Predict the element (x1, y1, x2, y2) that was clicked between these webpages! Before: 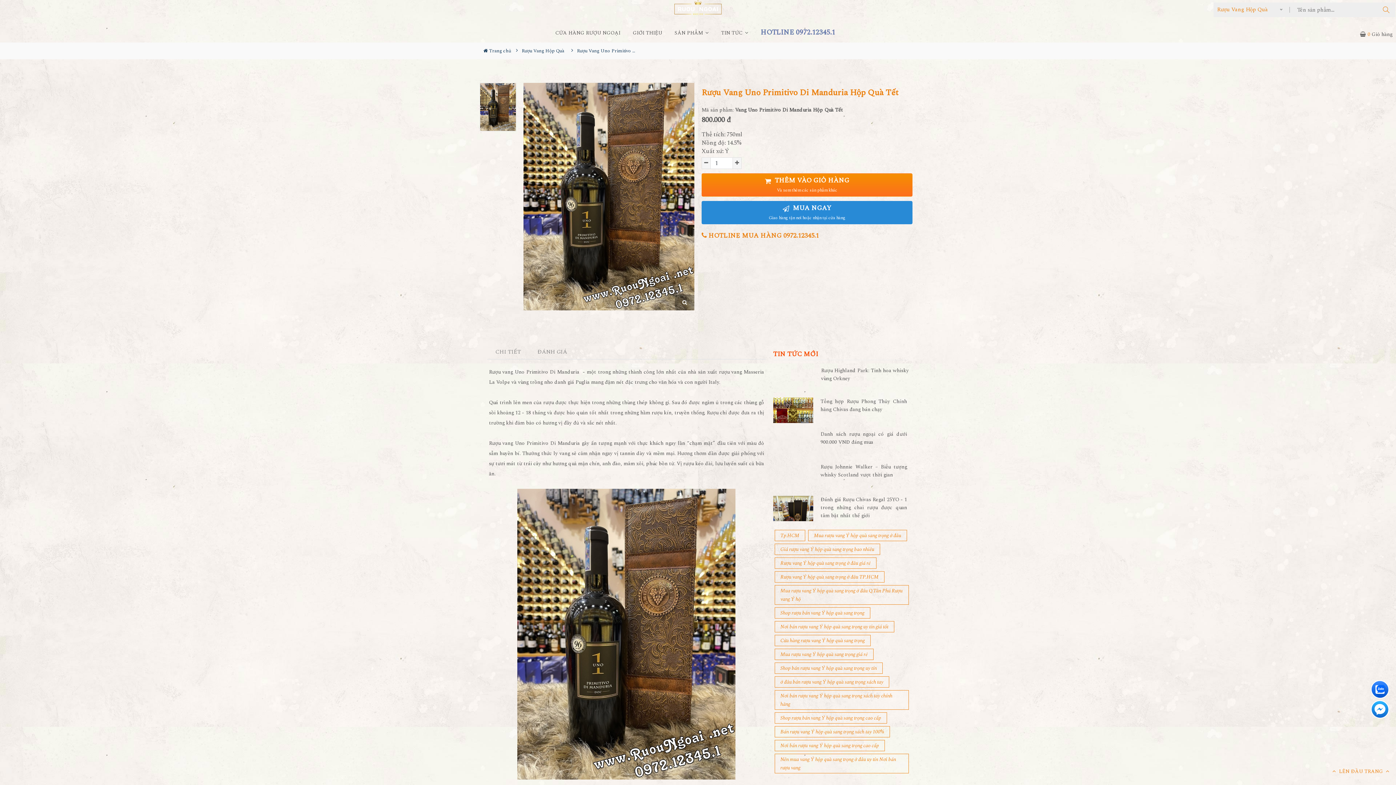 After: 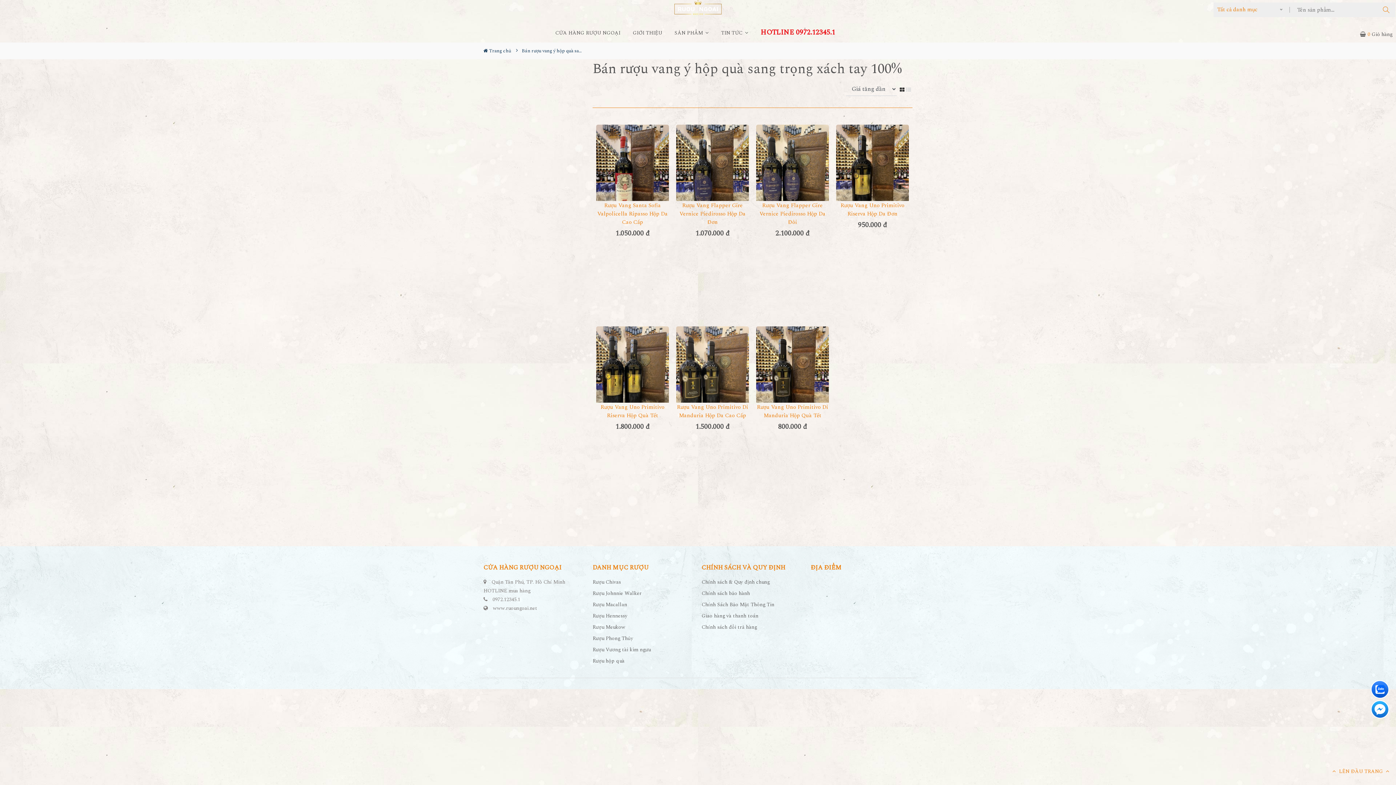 Action: bbox: (774, 726, 890, 737) label: Bán rượu vang Ý hộp quà sang trọng xách tay 100%